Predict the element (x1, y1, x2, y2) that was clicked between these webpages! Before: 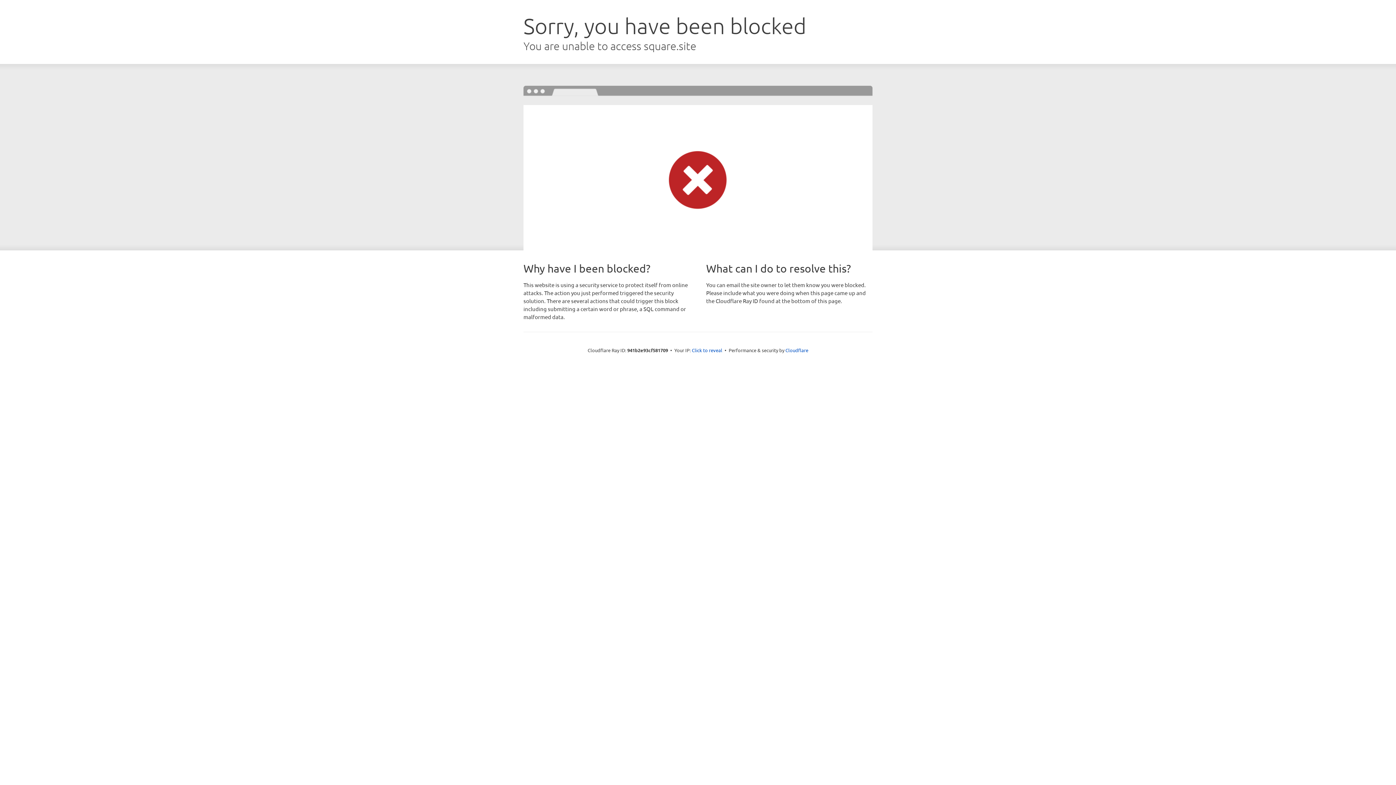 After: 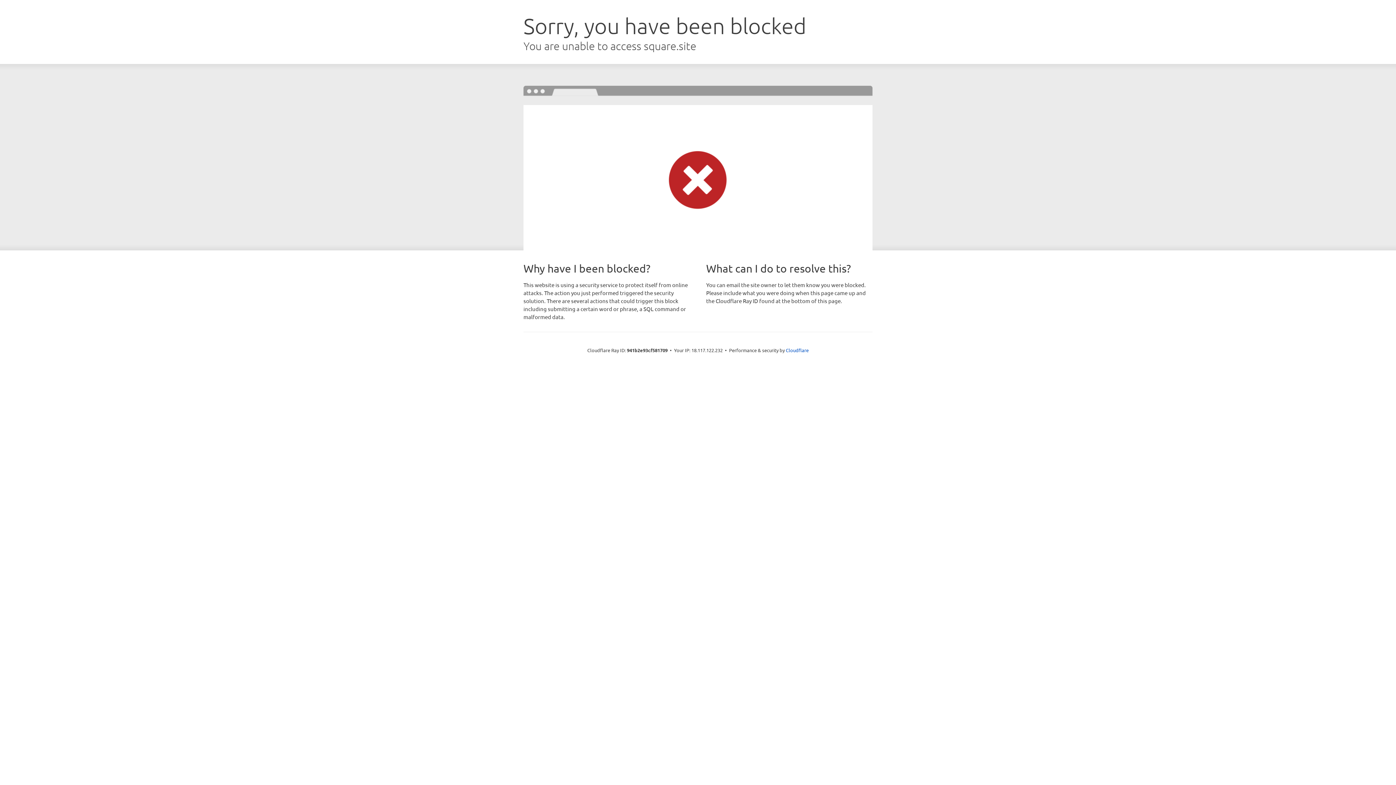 Action: bbox: (692, 346, 722, 353) label: Click to reveal